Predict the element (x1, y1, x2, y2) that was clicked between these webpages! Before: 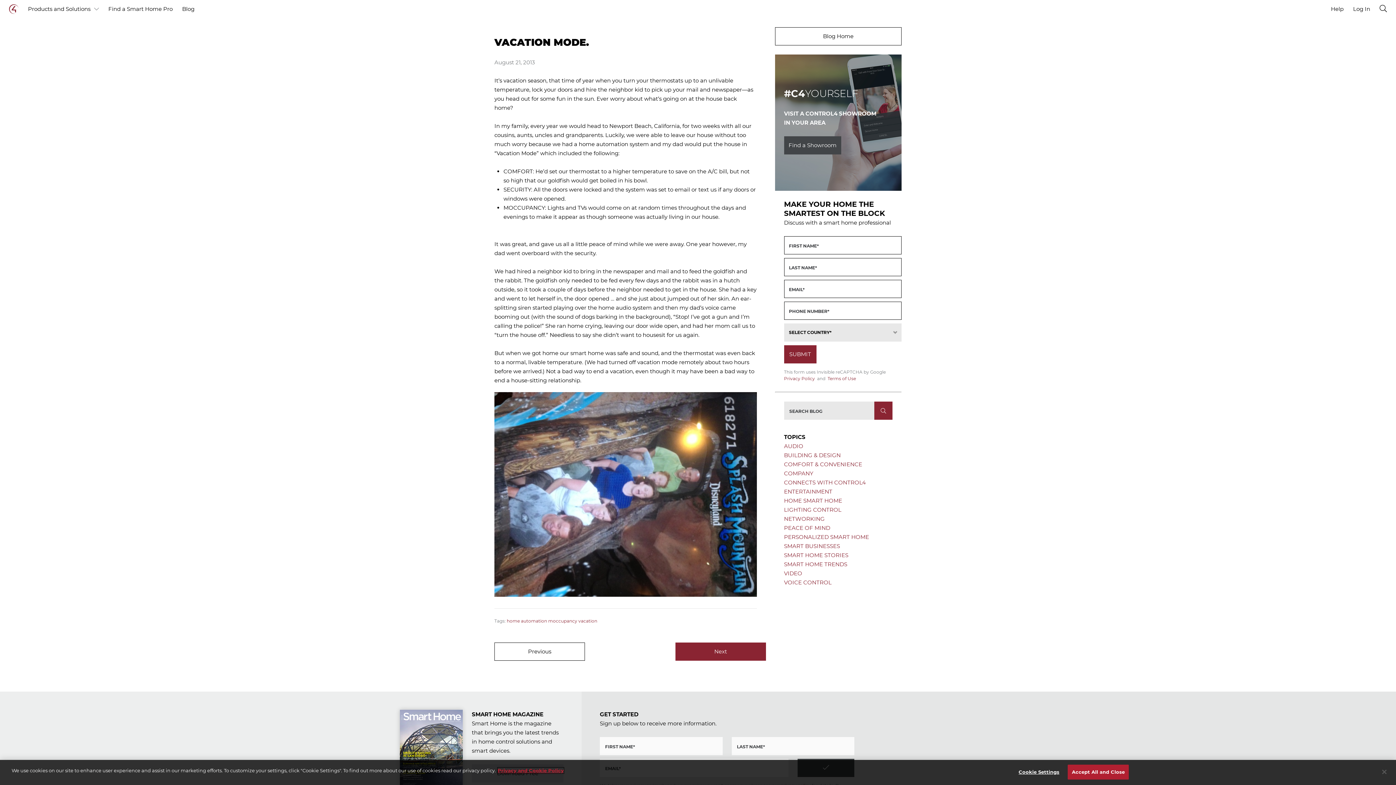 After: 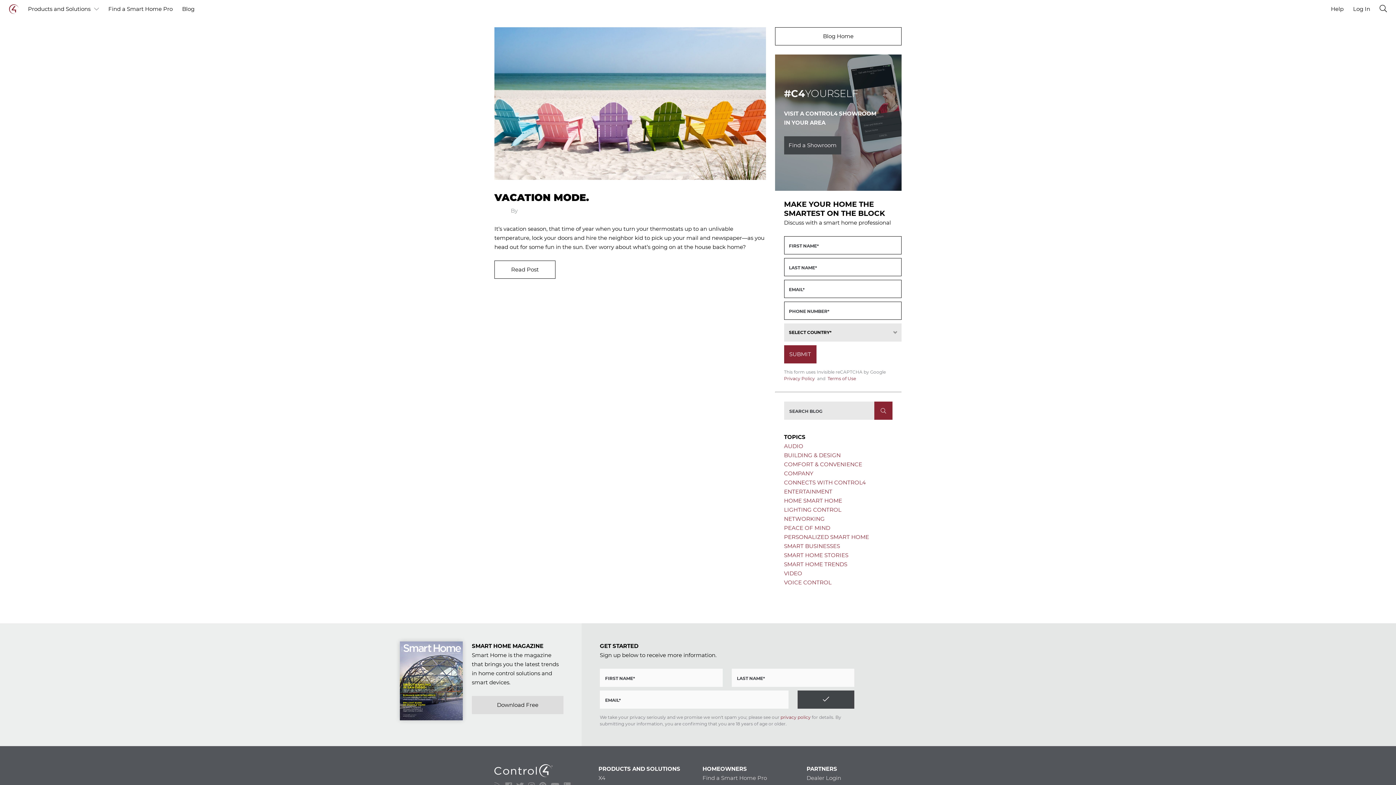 Action: label: moccupancy bbox: (548, 618, 577, 624)